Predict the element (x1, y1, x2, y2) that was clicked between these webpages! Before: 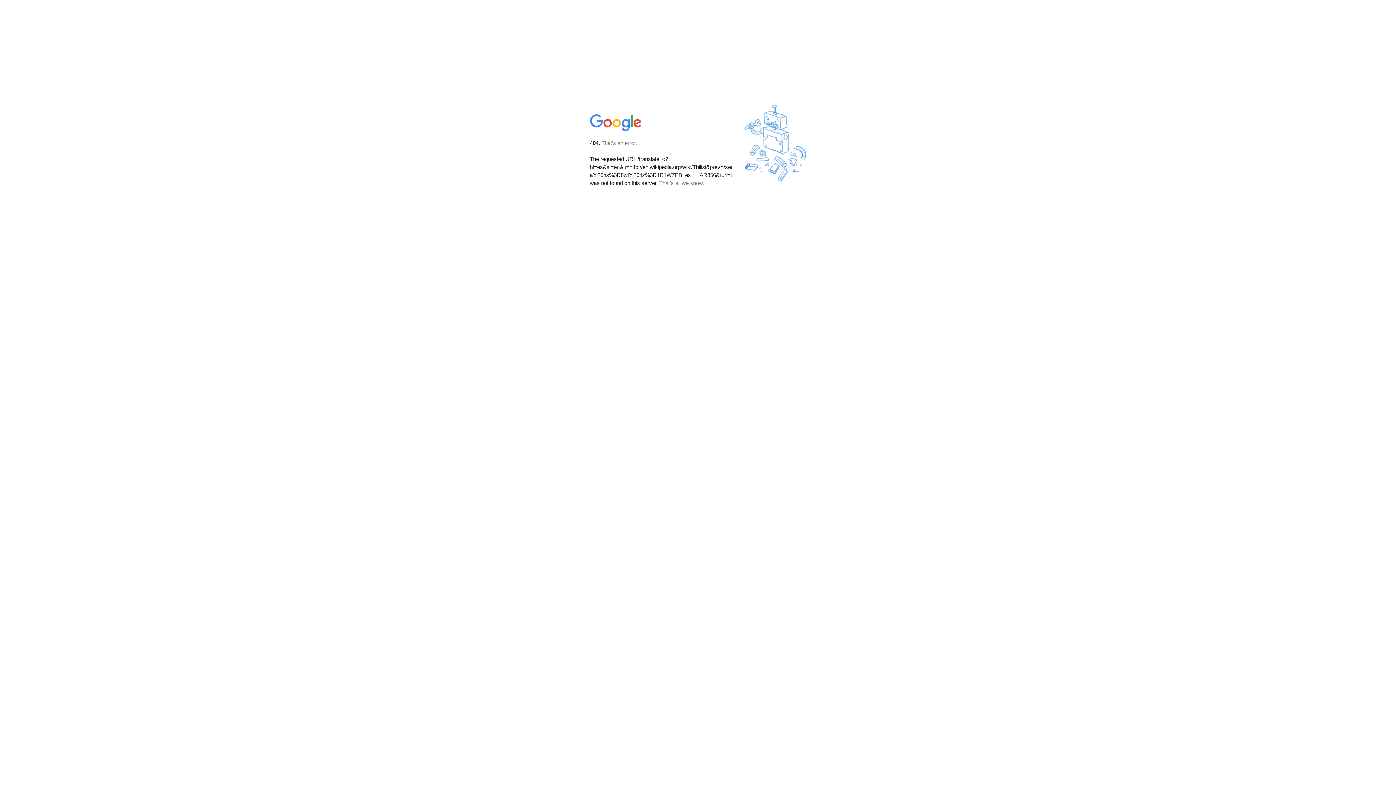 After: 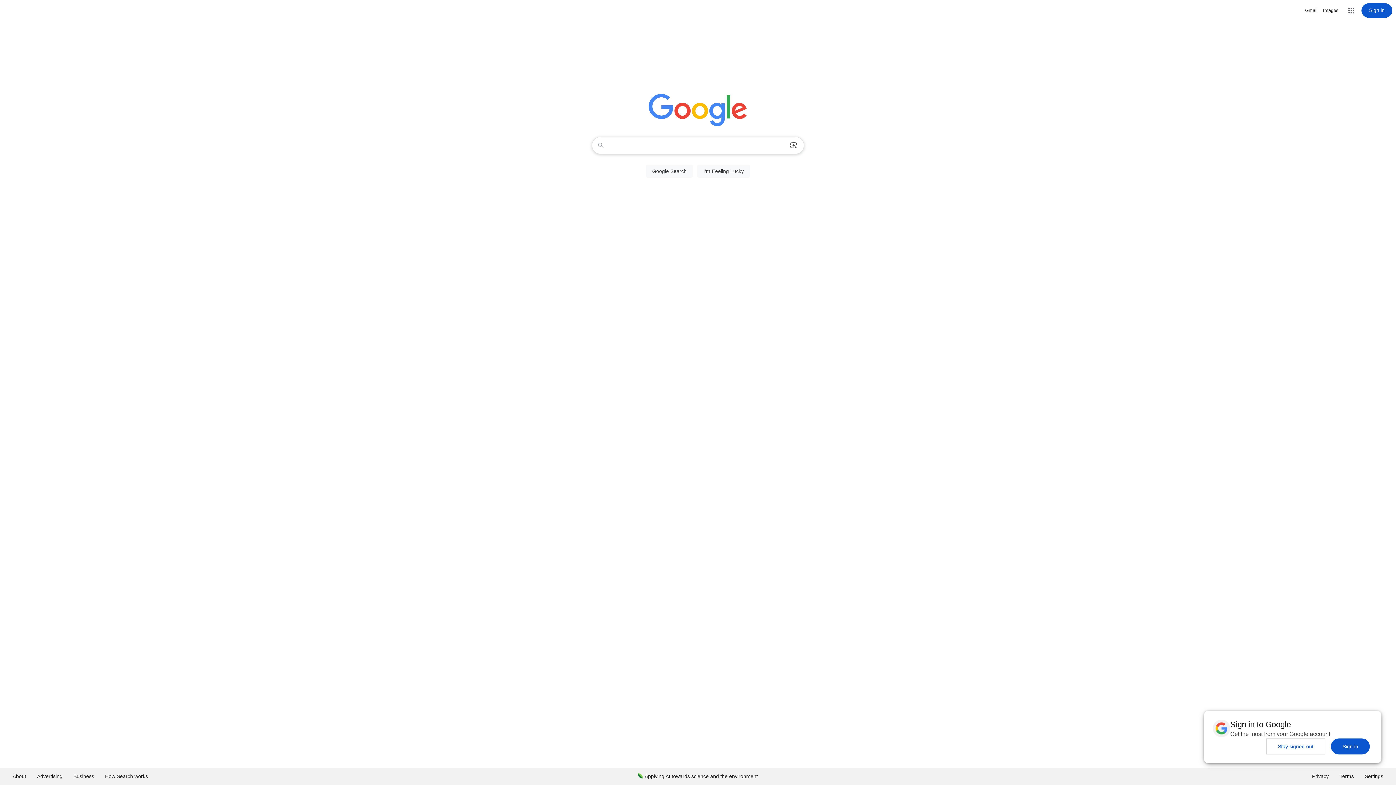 Action: bbox: (590, 127, 642, 134)